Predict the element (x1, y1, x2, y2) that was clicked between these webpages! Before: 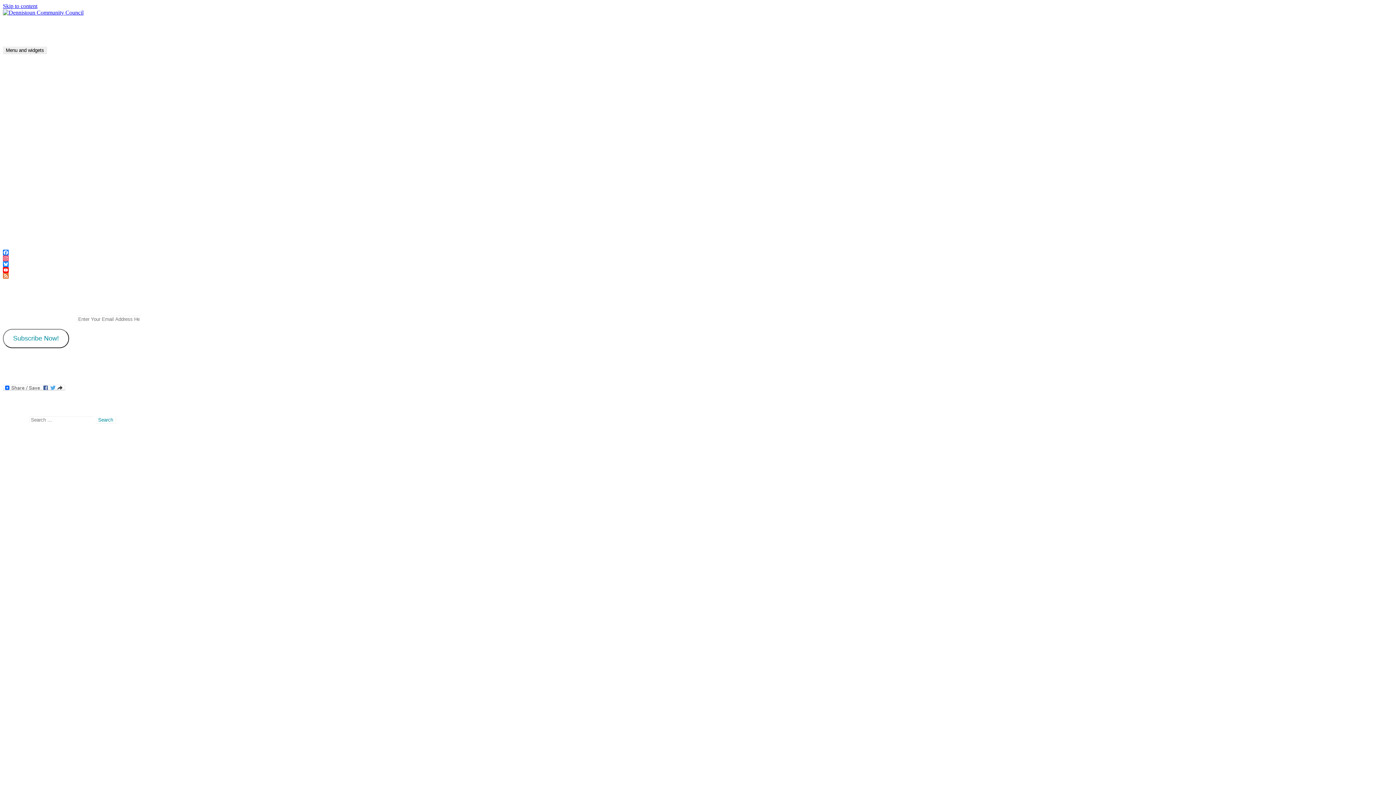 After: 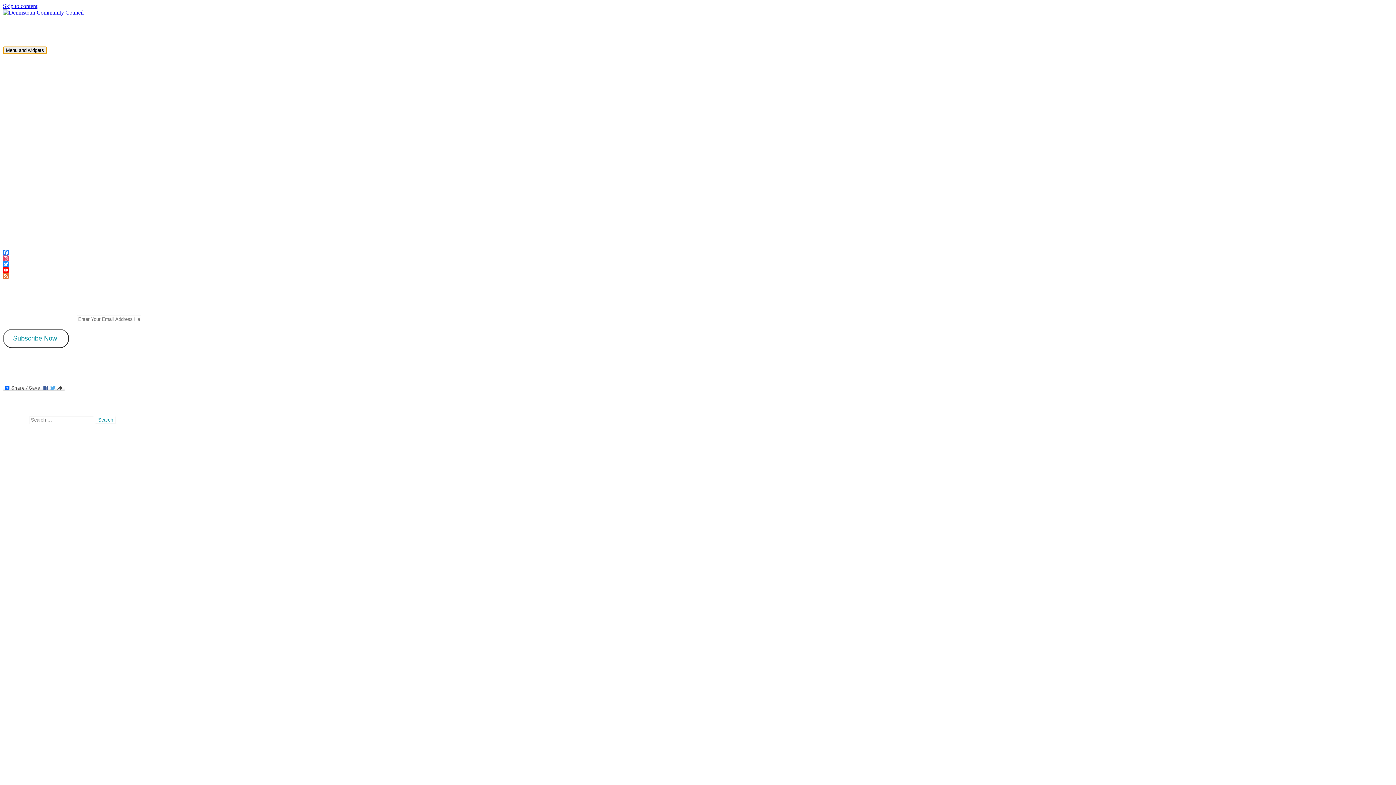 Action: label: Menu and widgets bbox: (2, 46, 46, 54)